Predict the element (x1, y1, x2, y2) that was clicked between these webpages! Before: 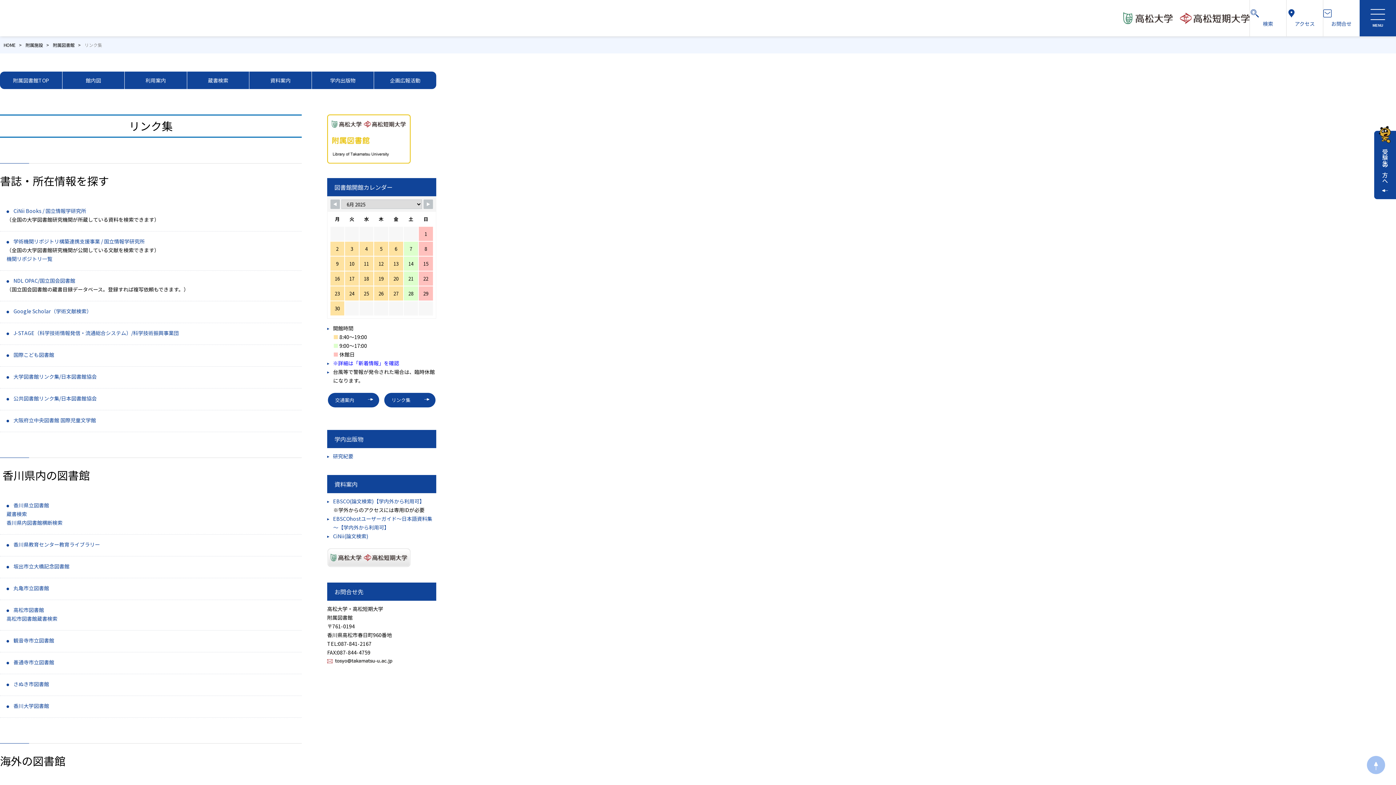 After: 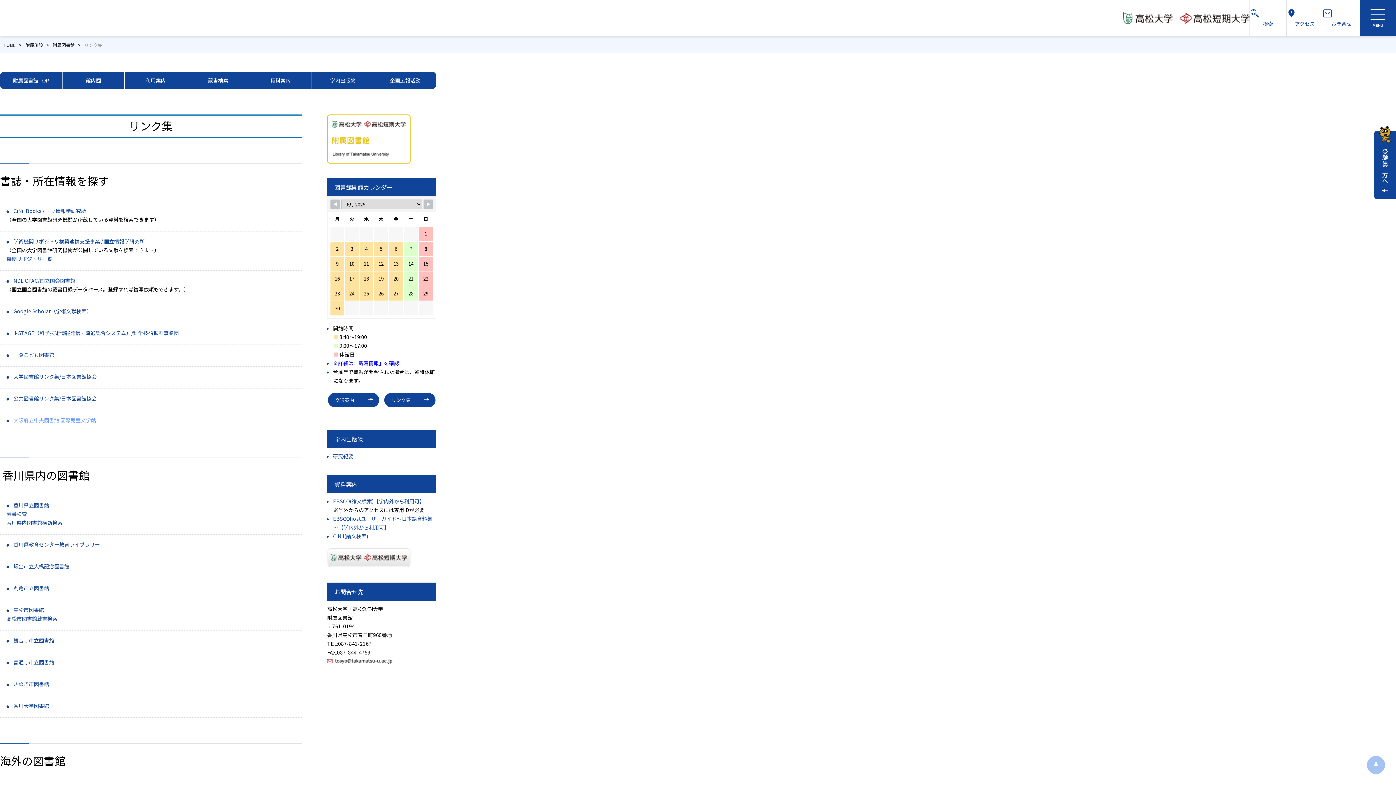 Action: bbox: (13, 416, 96, 424) label: 大阪府立中央図書館 国際児童文学館